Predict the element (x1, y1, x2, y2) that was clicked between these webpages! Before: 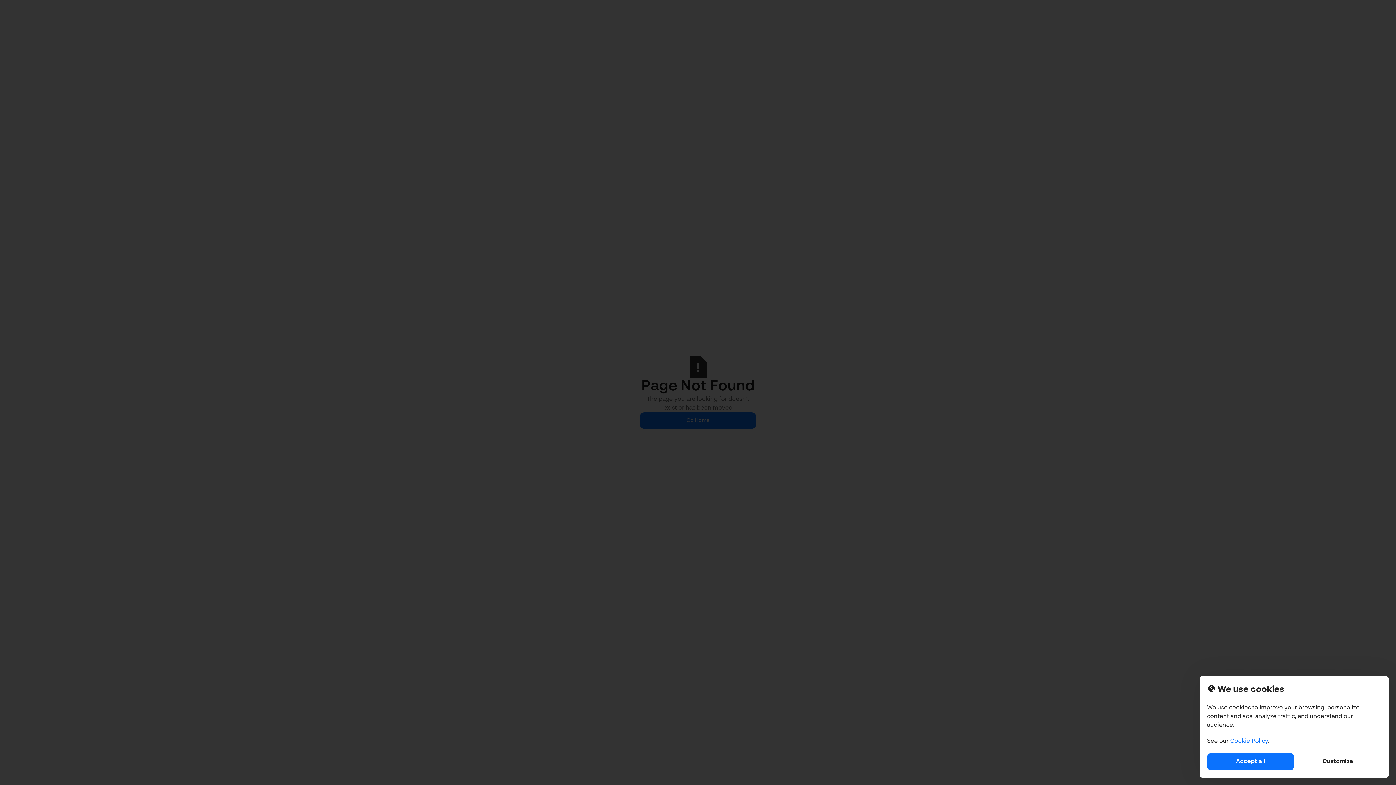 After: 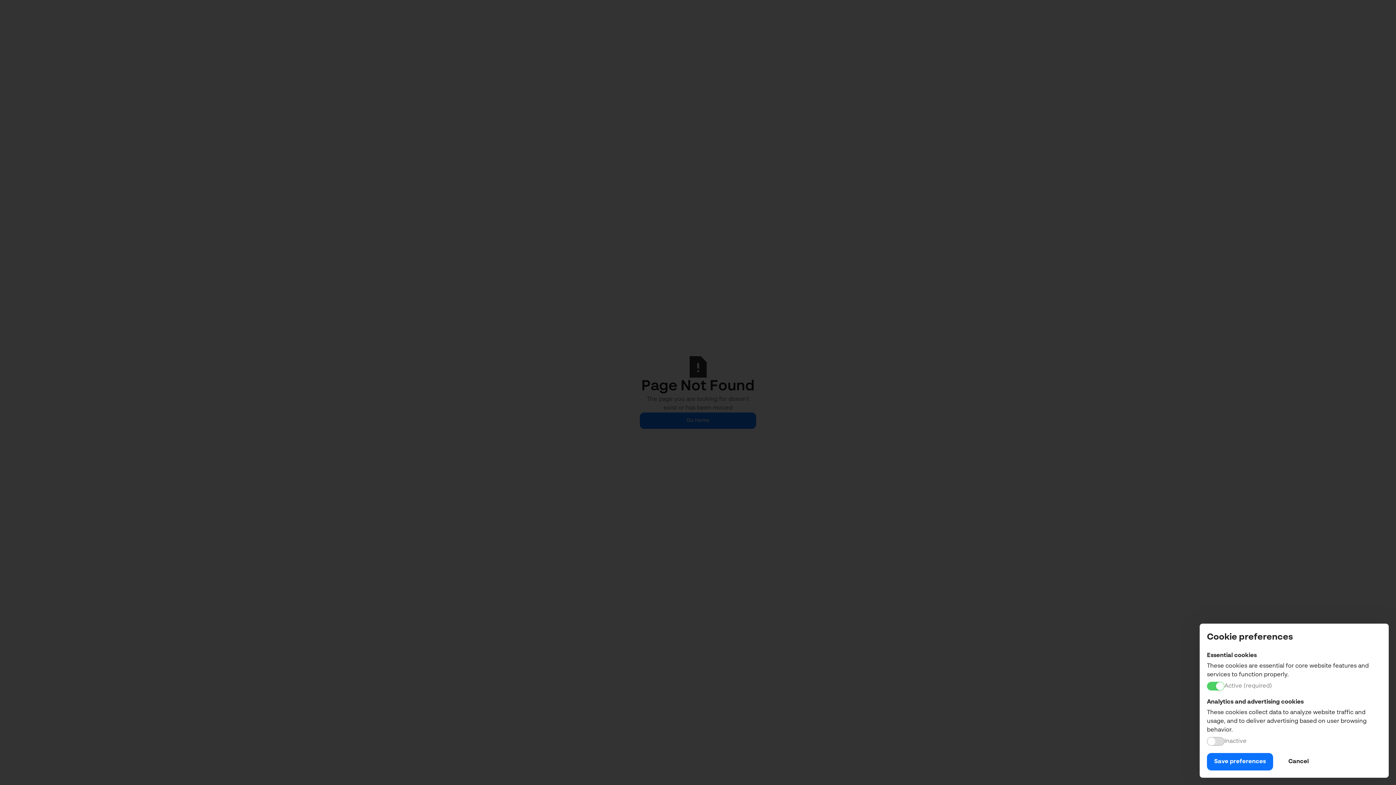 Action: label: Customize bbox: (1294, 753, 1381, 770)